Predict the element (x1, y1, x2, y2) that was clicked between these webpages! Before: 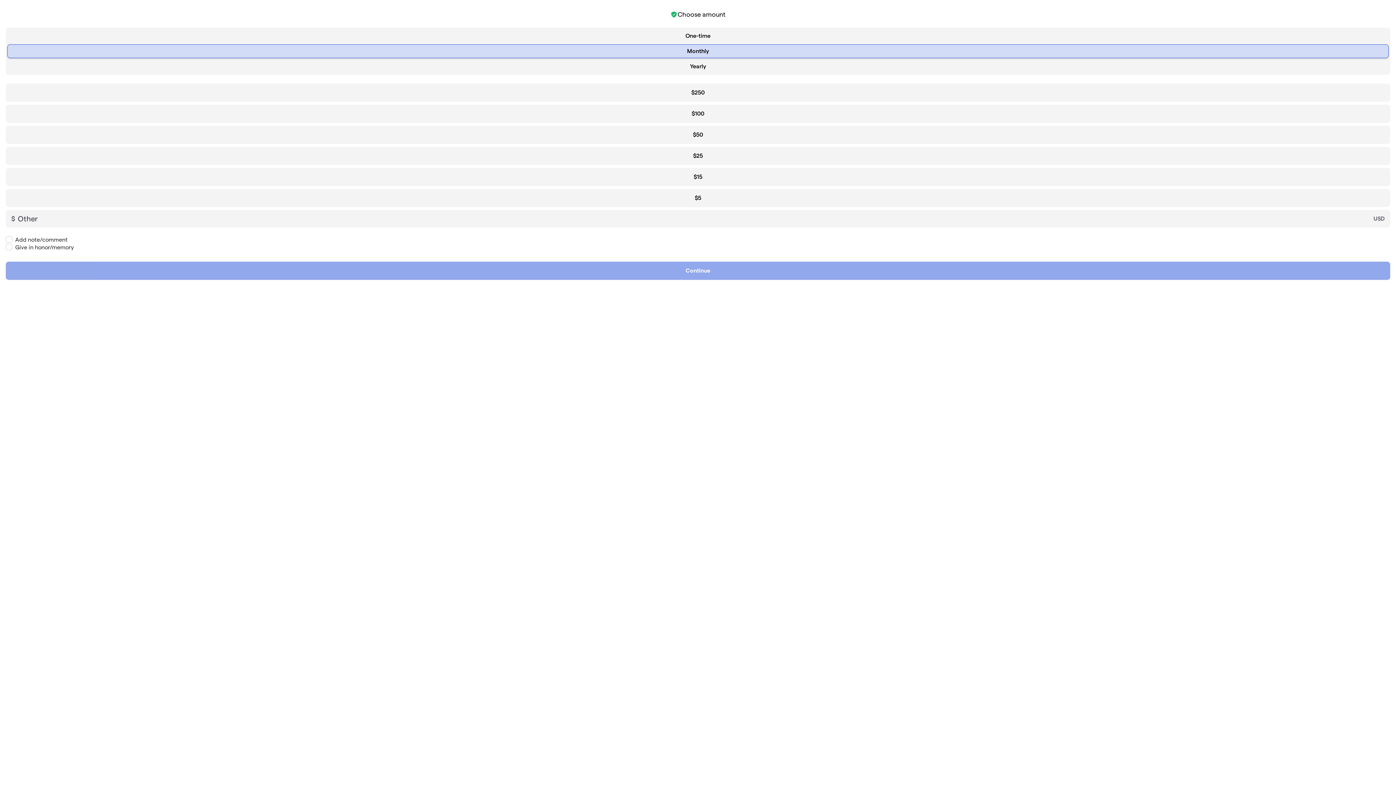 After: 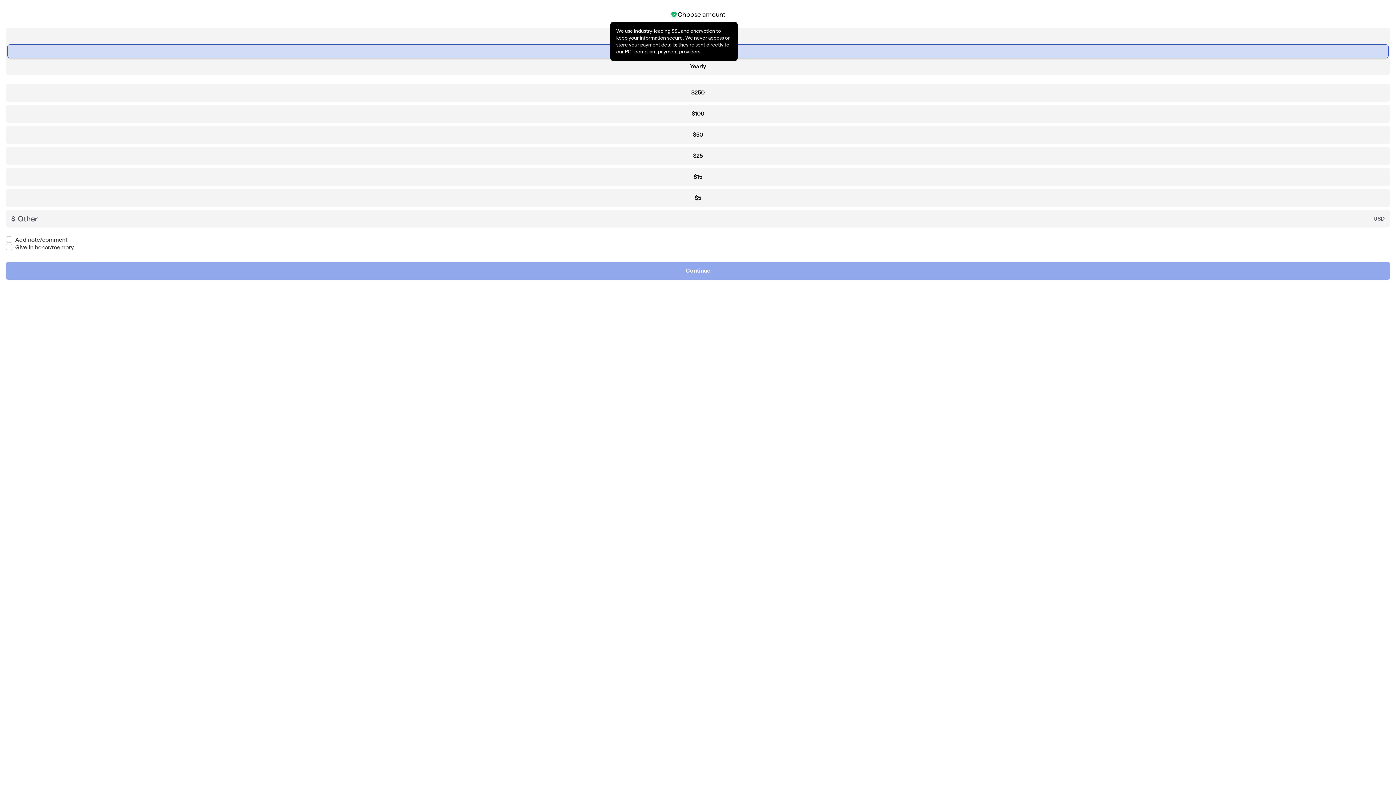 Action: bbox: (670, 10, 677, 18) label: We use industry-leading SSL and encryption to keep your information secure. We never access or store your payment details; they're sent directly to our PCI-compliant payment providers.